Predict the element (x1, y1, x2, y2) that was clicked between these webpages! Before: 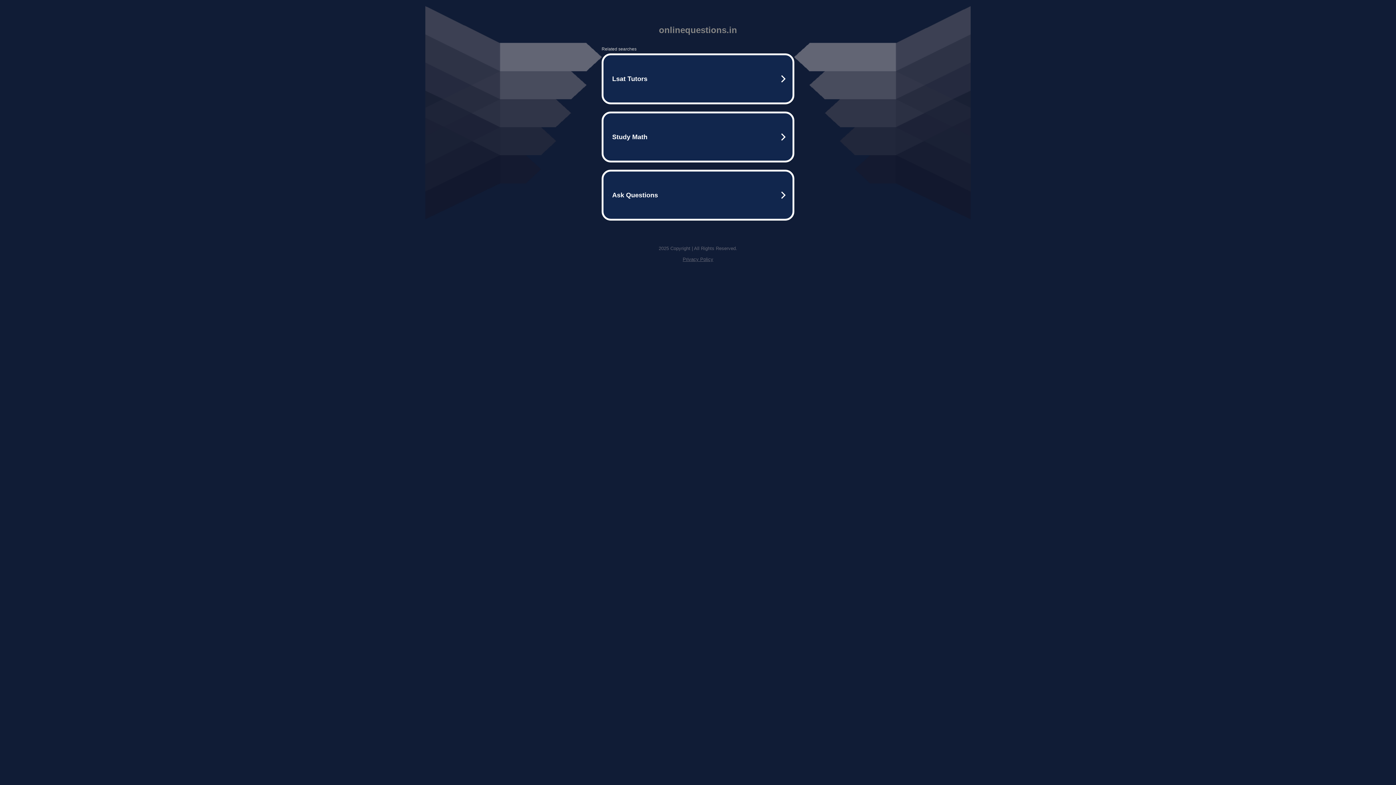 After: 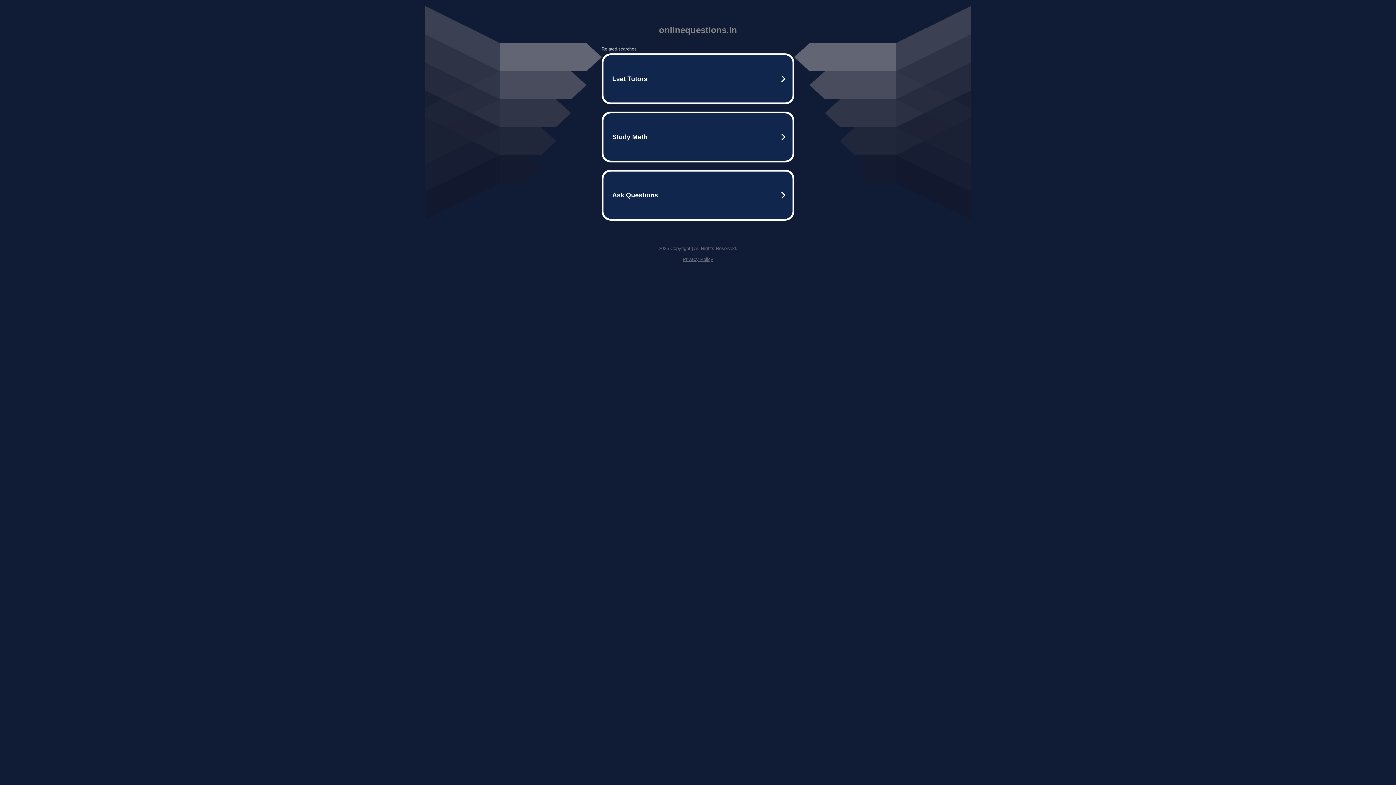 Action: label: Privacy Policy bbox: (682, 256, 713, 262)